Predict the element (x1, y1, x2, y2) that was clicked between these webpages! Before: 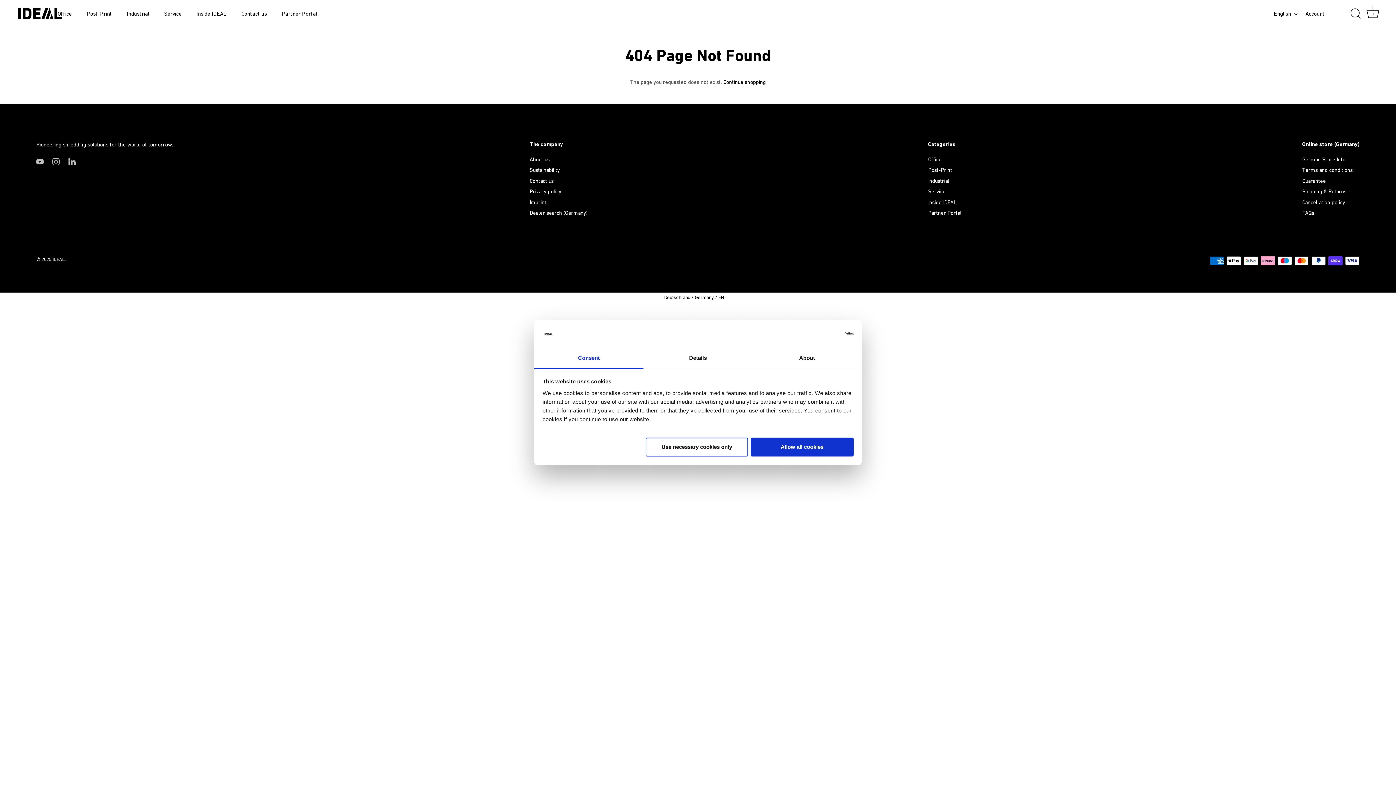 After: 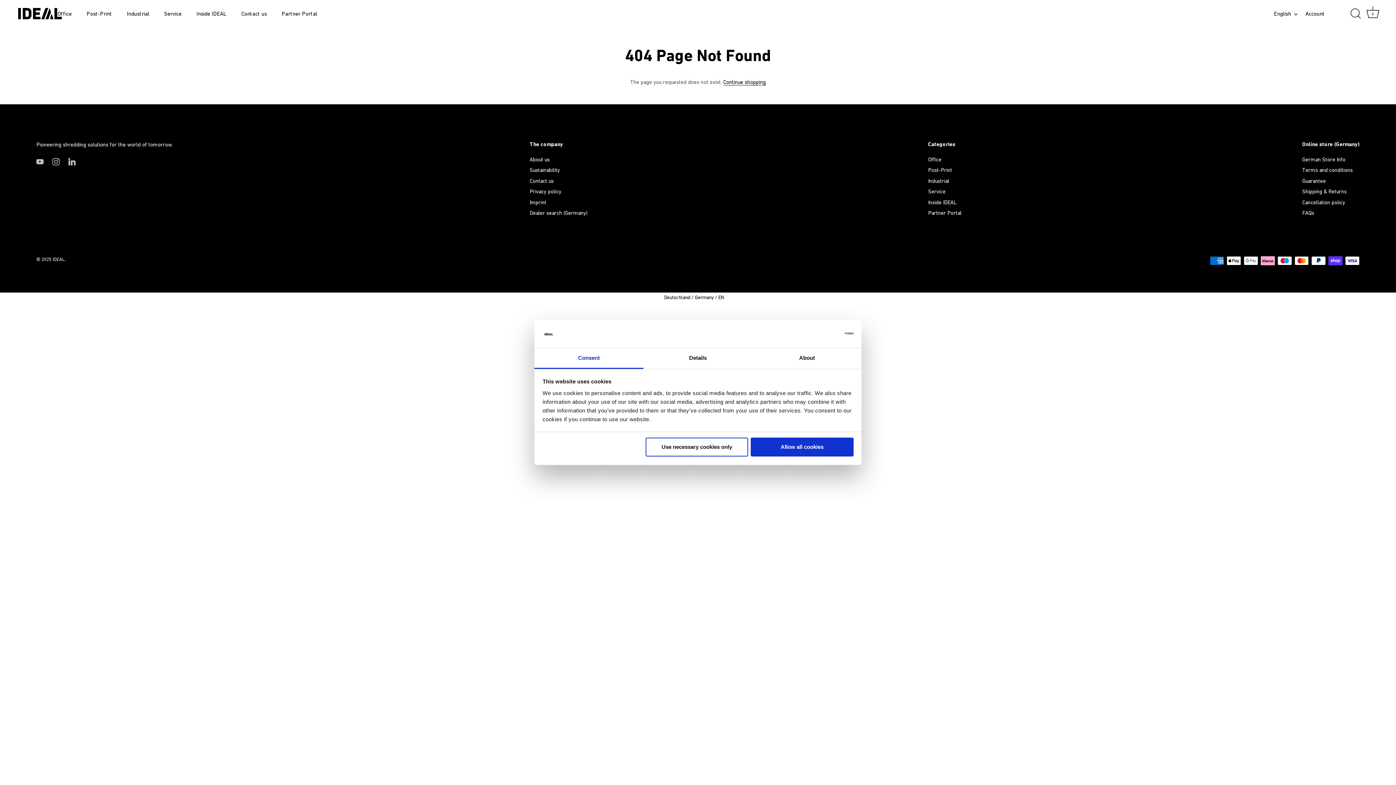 Action: label: Consent bbox: (534, 348, 643, 369)